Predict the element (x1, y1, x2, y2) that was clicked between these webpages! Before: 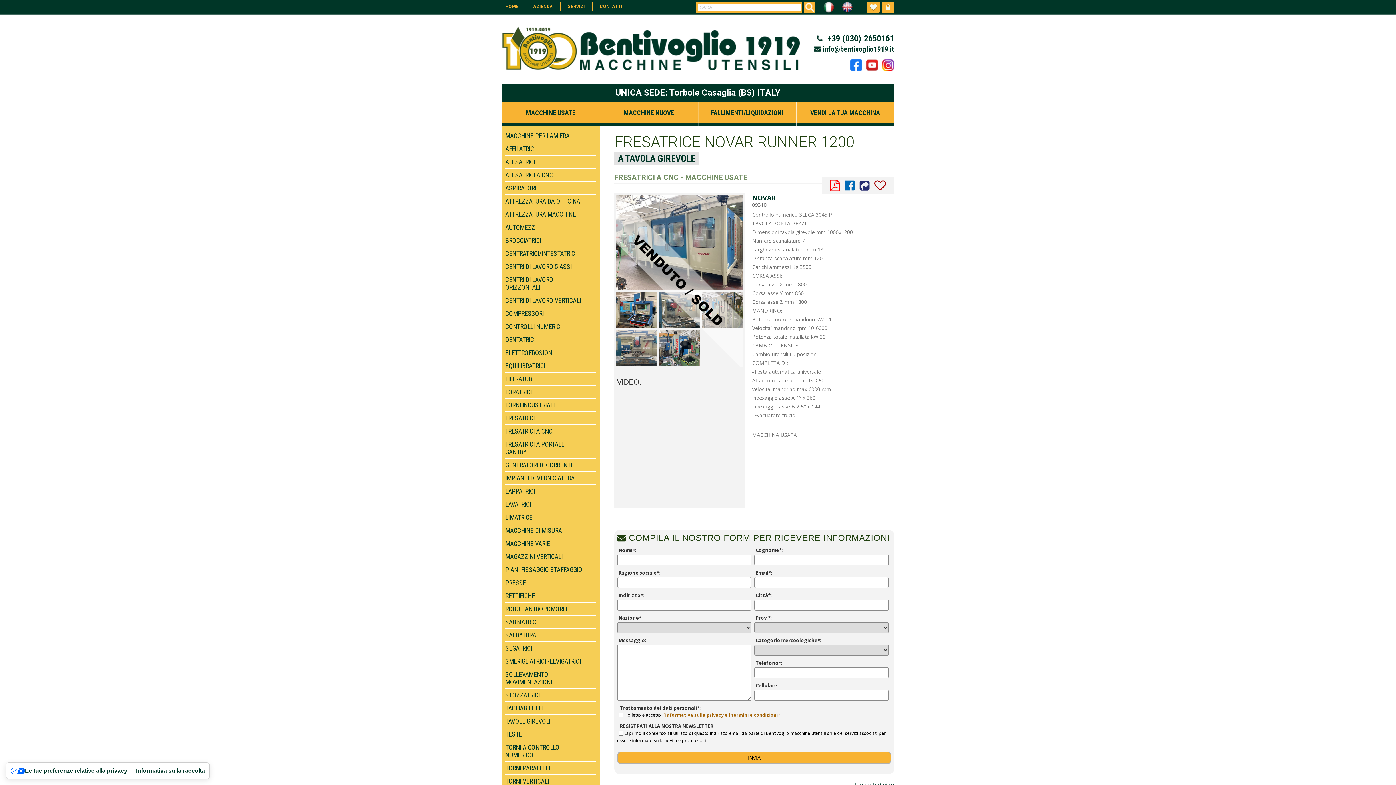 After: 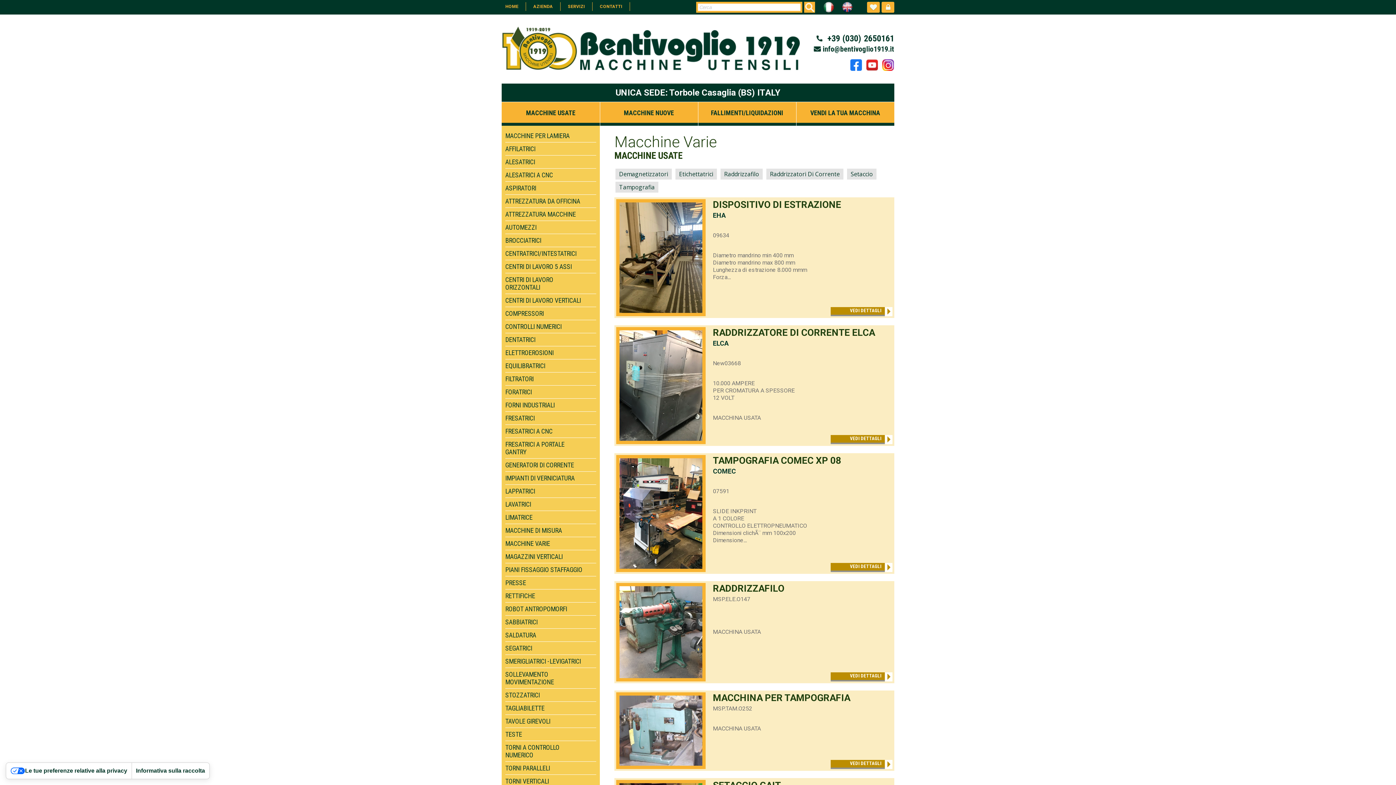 Action: label: MACCHINE VARIE bbox: (505, 540, 550, 547)